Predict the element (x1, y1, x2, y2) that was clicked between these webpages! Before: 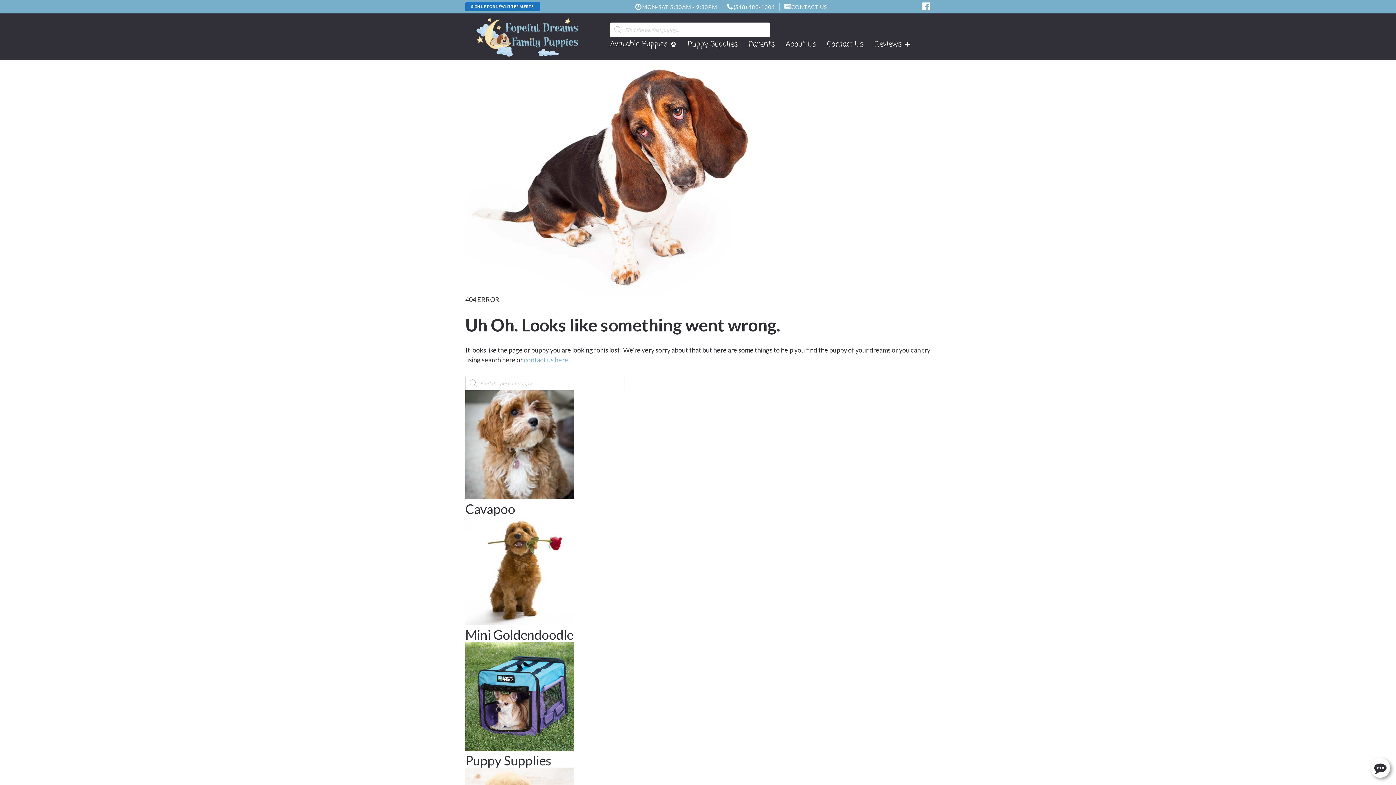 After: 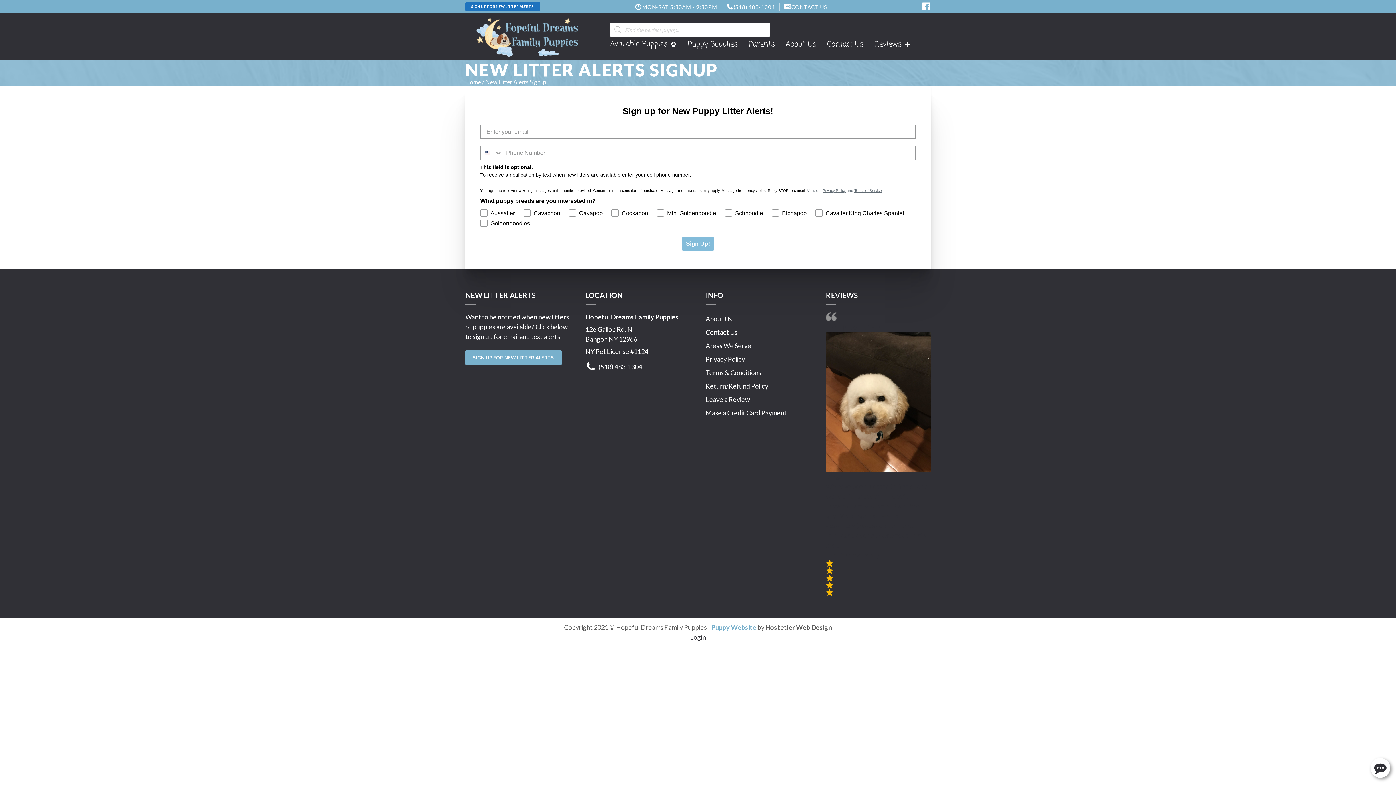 Action: bbox: (465, 3, 540, 12) label: SIGN UP FOR NEW LITTER ALERTS